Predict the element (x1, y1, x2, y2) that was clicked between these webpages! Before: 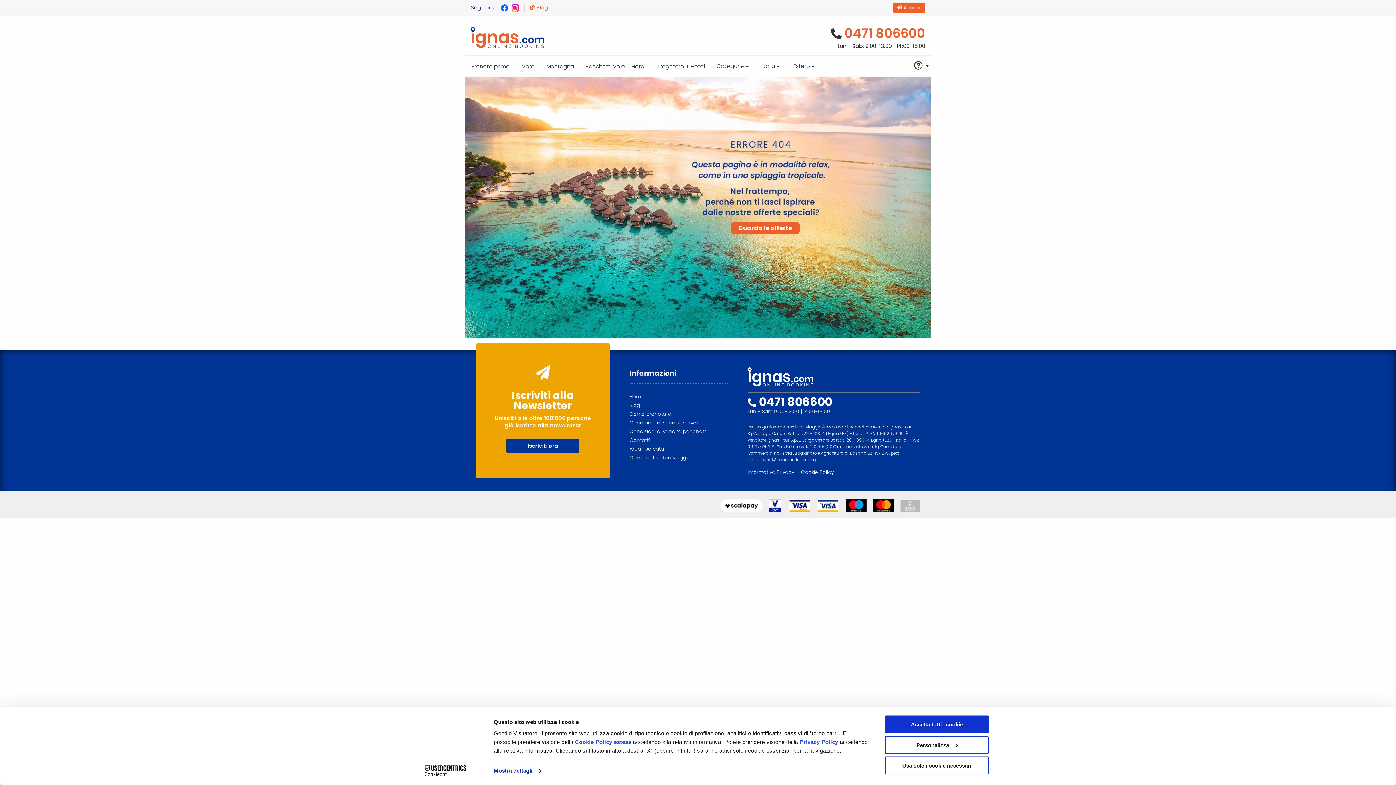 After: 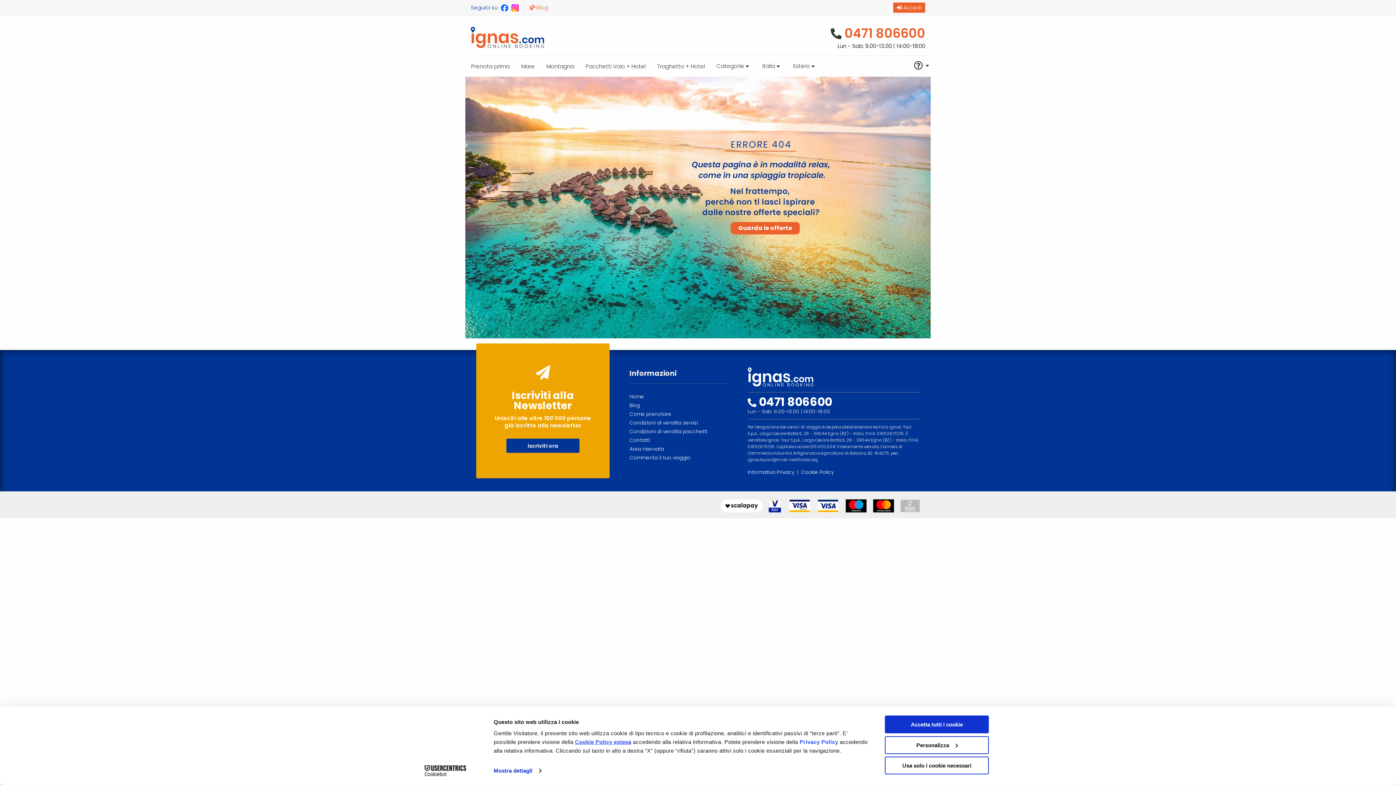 Action: label: Cookie Policy estesa bbox: (575, 739, 631, 745)